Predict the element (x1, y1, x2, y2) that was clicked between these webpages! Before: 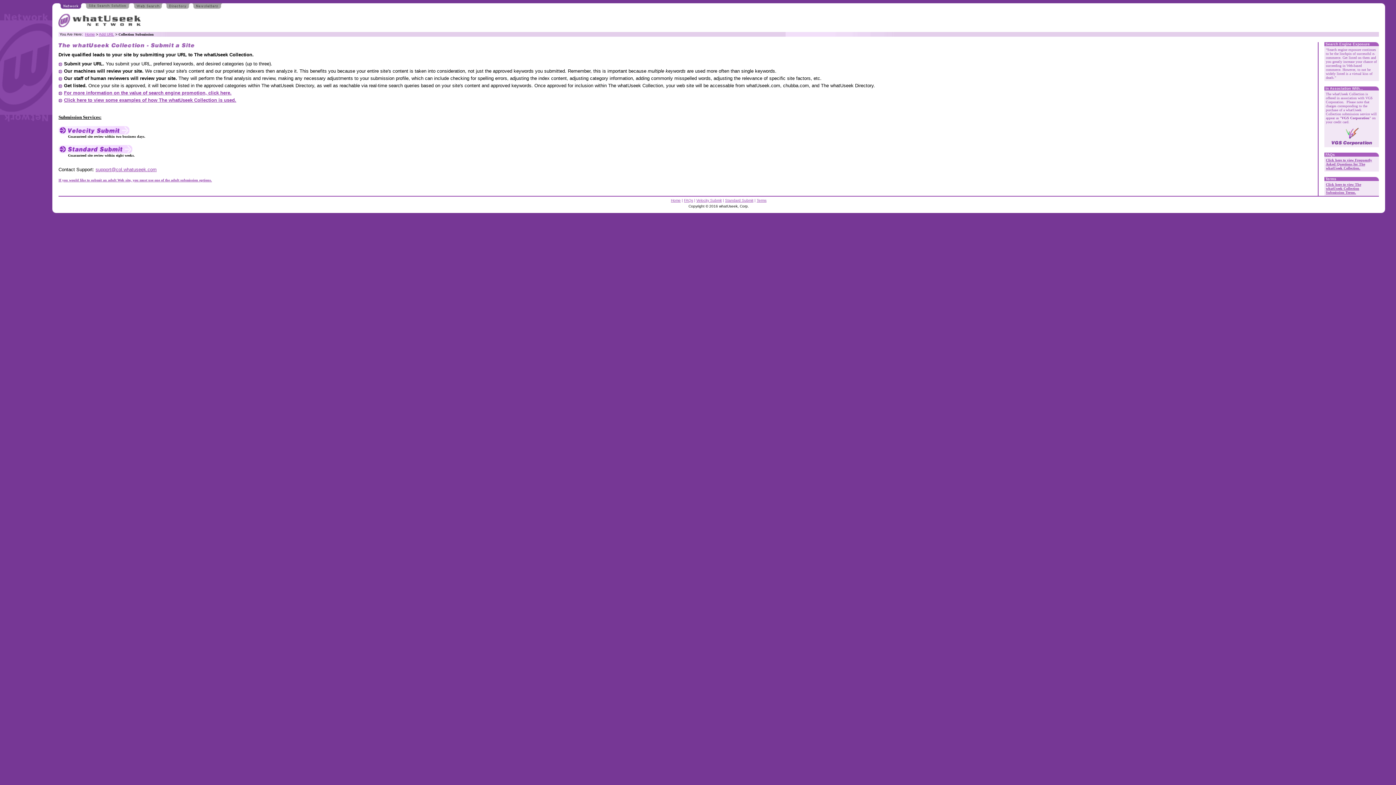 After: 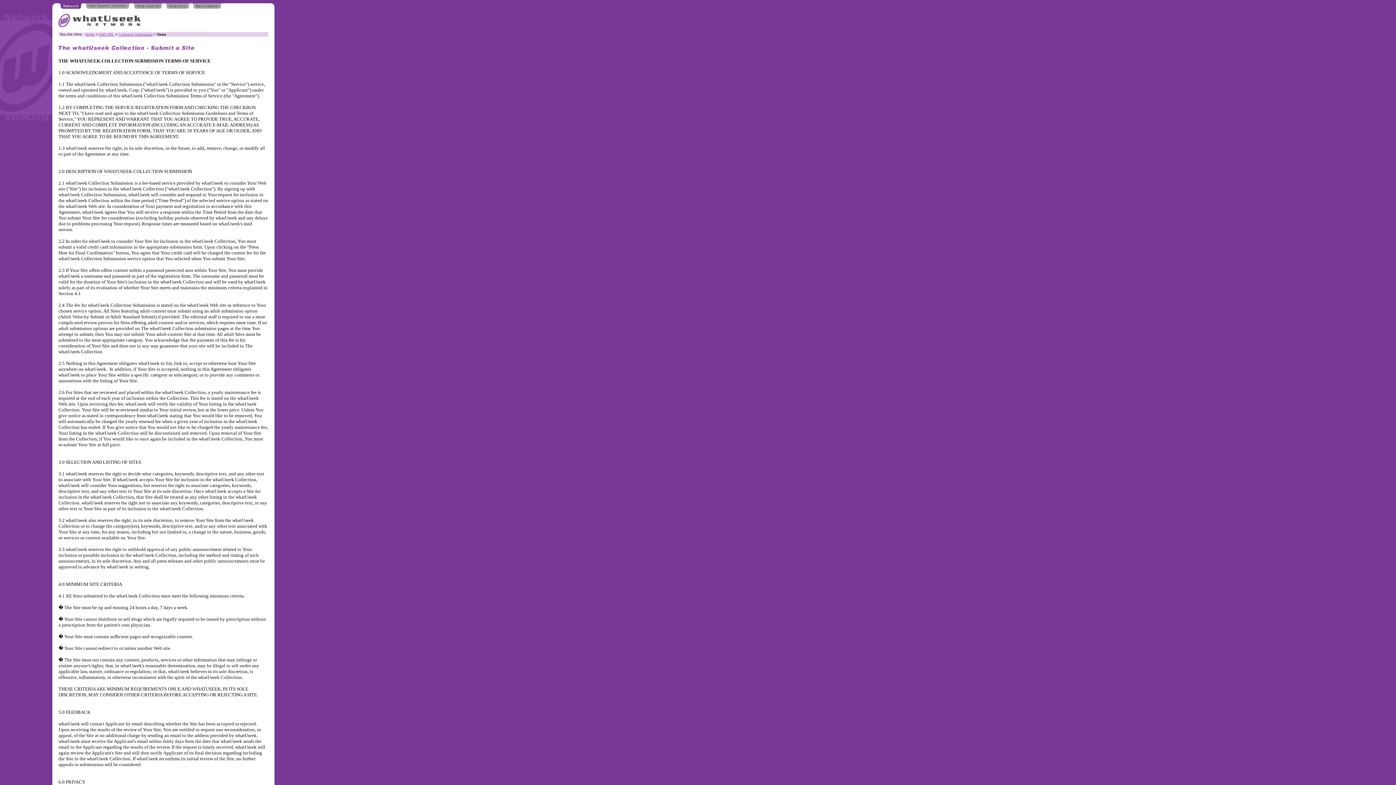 Action: label: Click here to view The whatUseek Collection Submission Terms. bbox: (1326, 182, 1361, 194)